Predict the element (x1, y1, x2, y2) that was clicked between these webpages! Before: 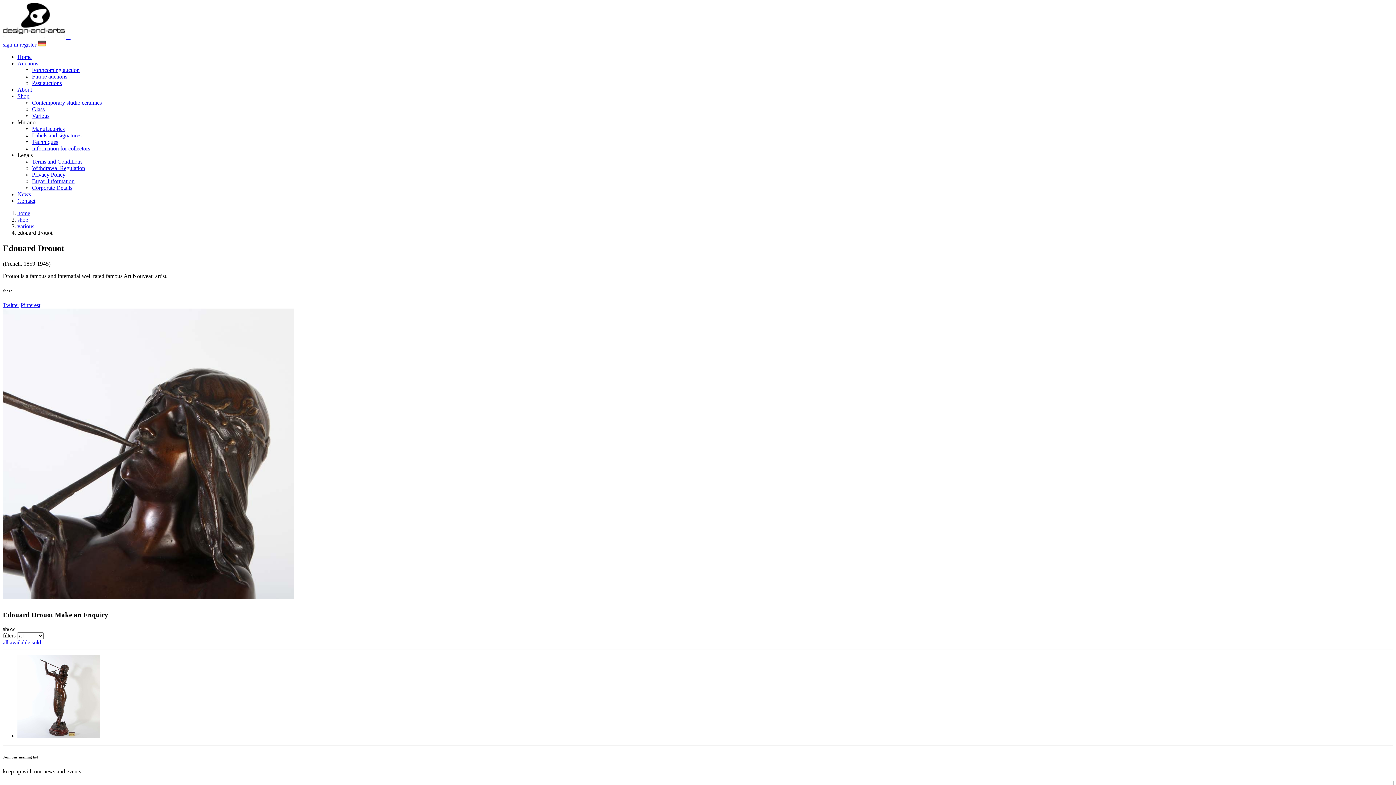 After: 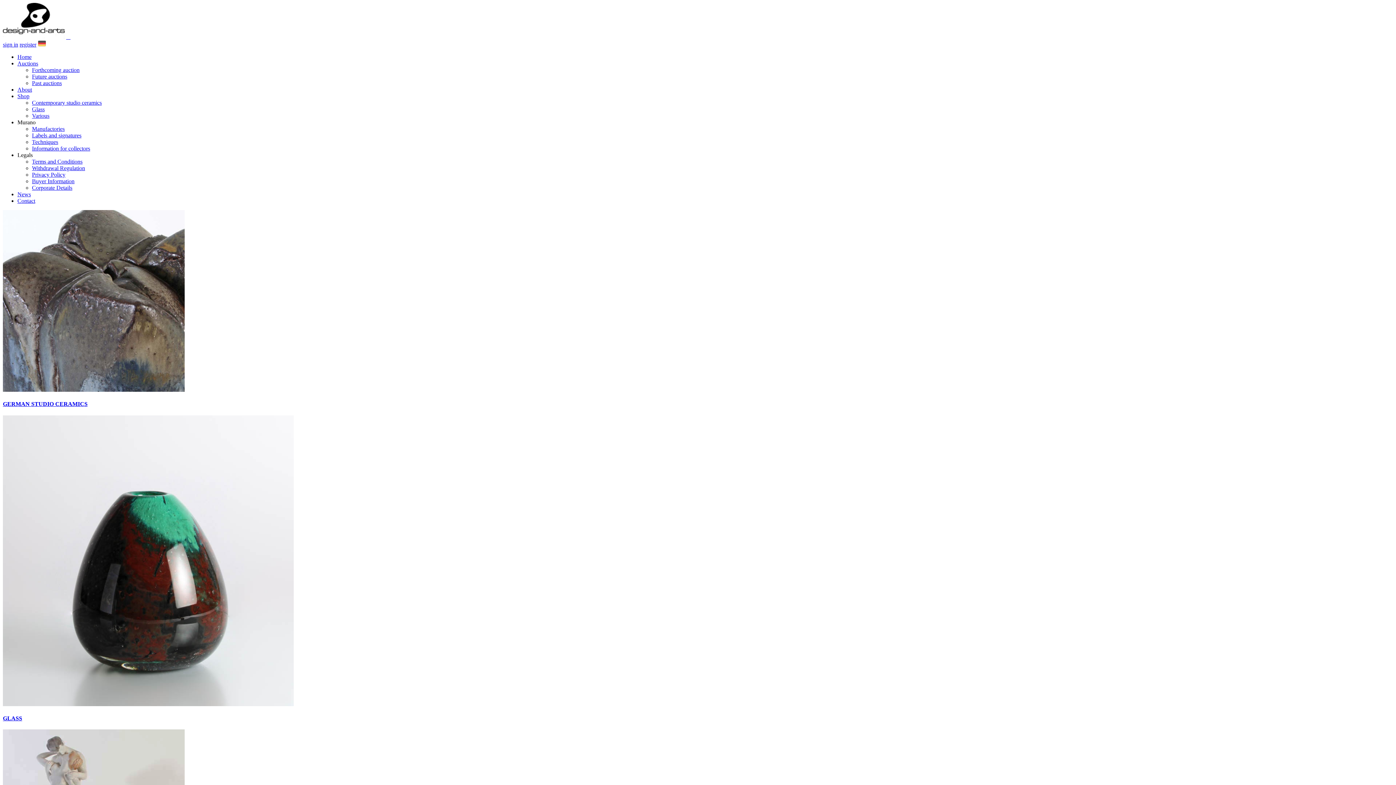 Action: bbox: (2, 33, 64, 40)